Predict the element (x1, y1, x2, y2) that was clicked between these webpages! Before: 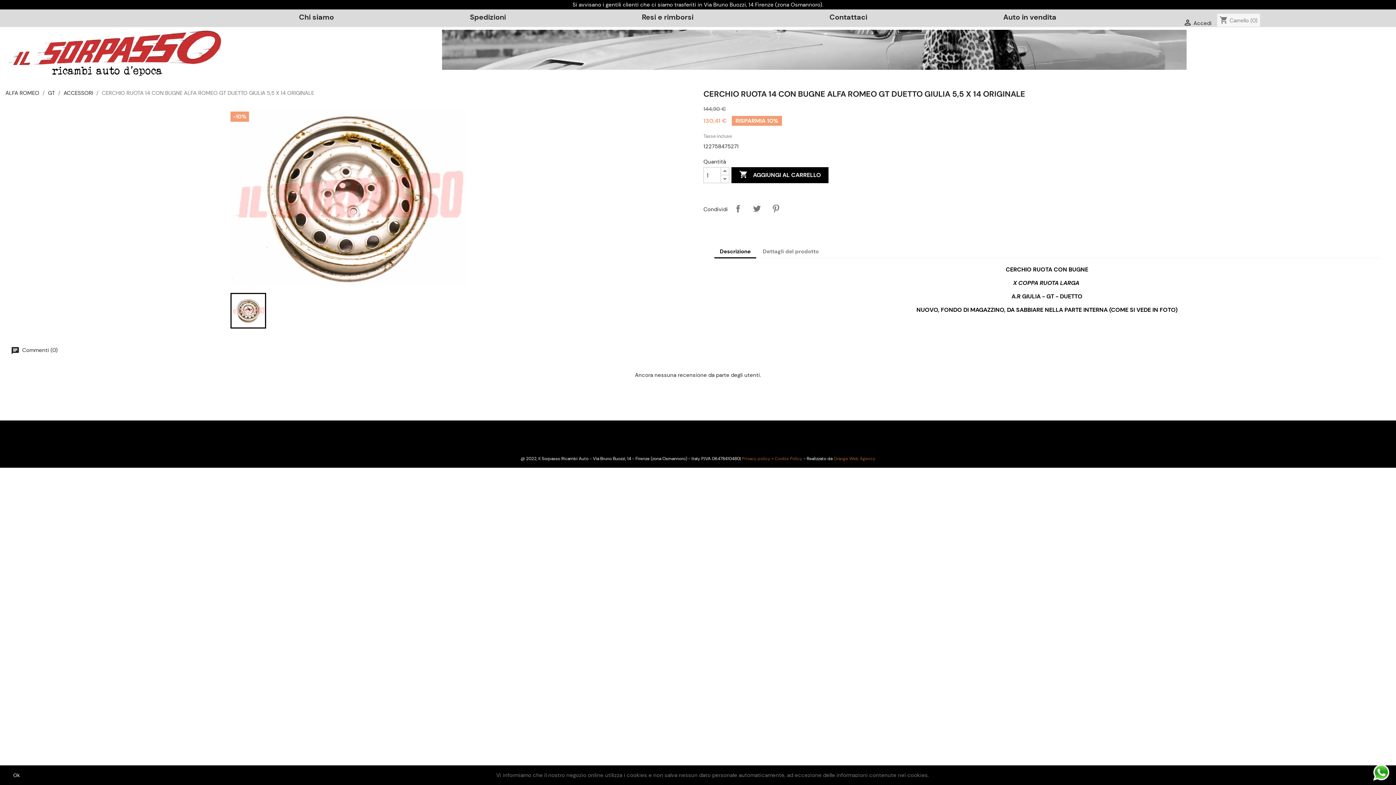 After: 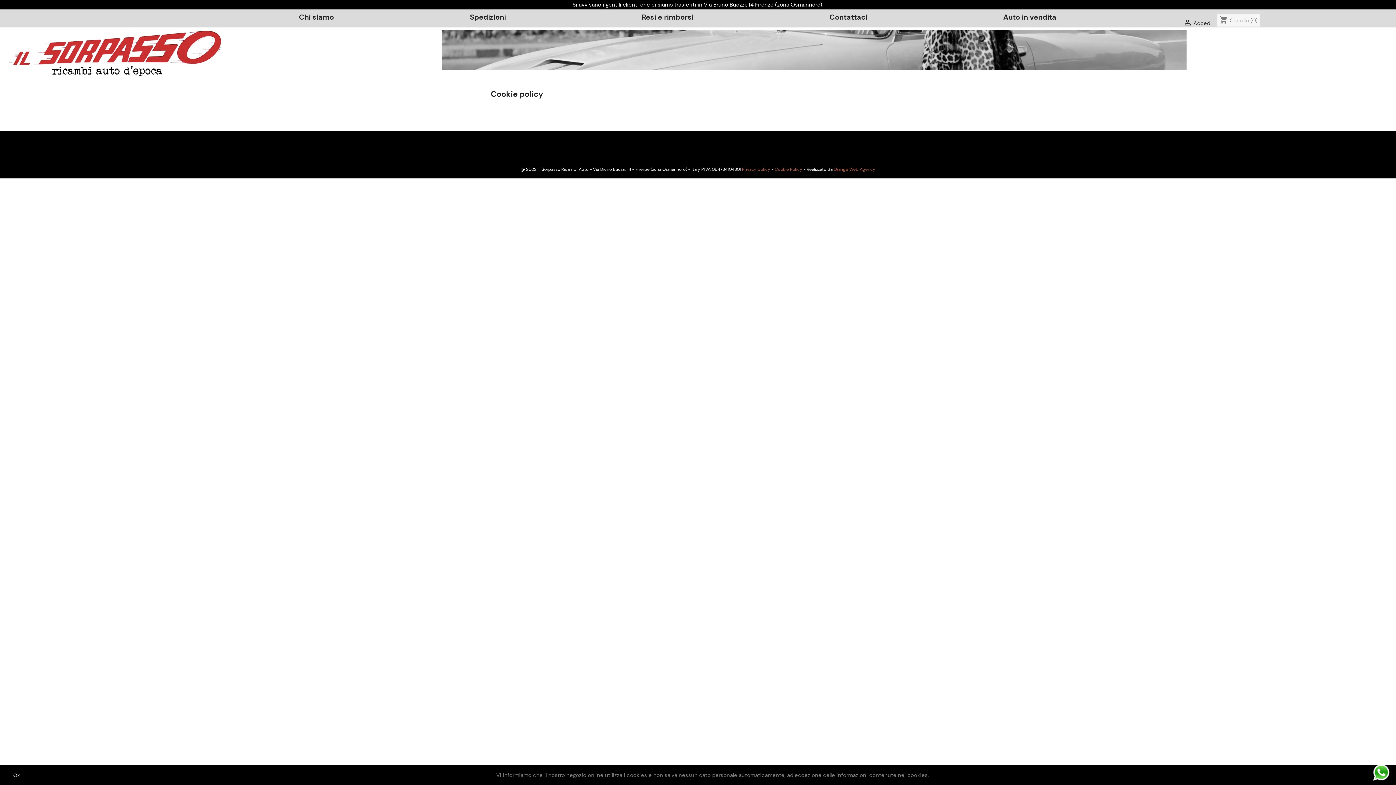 Action: bbox: (774, 456, 802, 461) label: Cookie Policy